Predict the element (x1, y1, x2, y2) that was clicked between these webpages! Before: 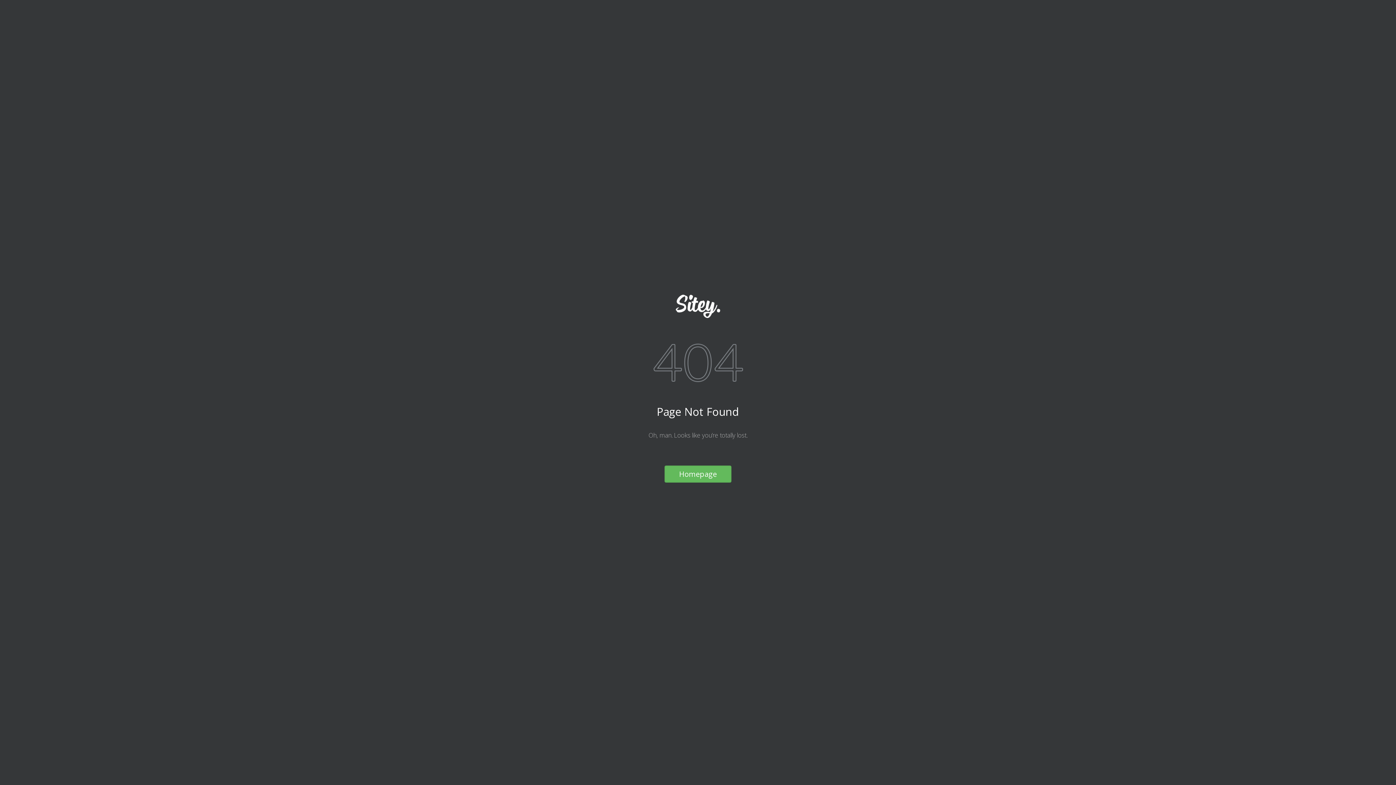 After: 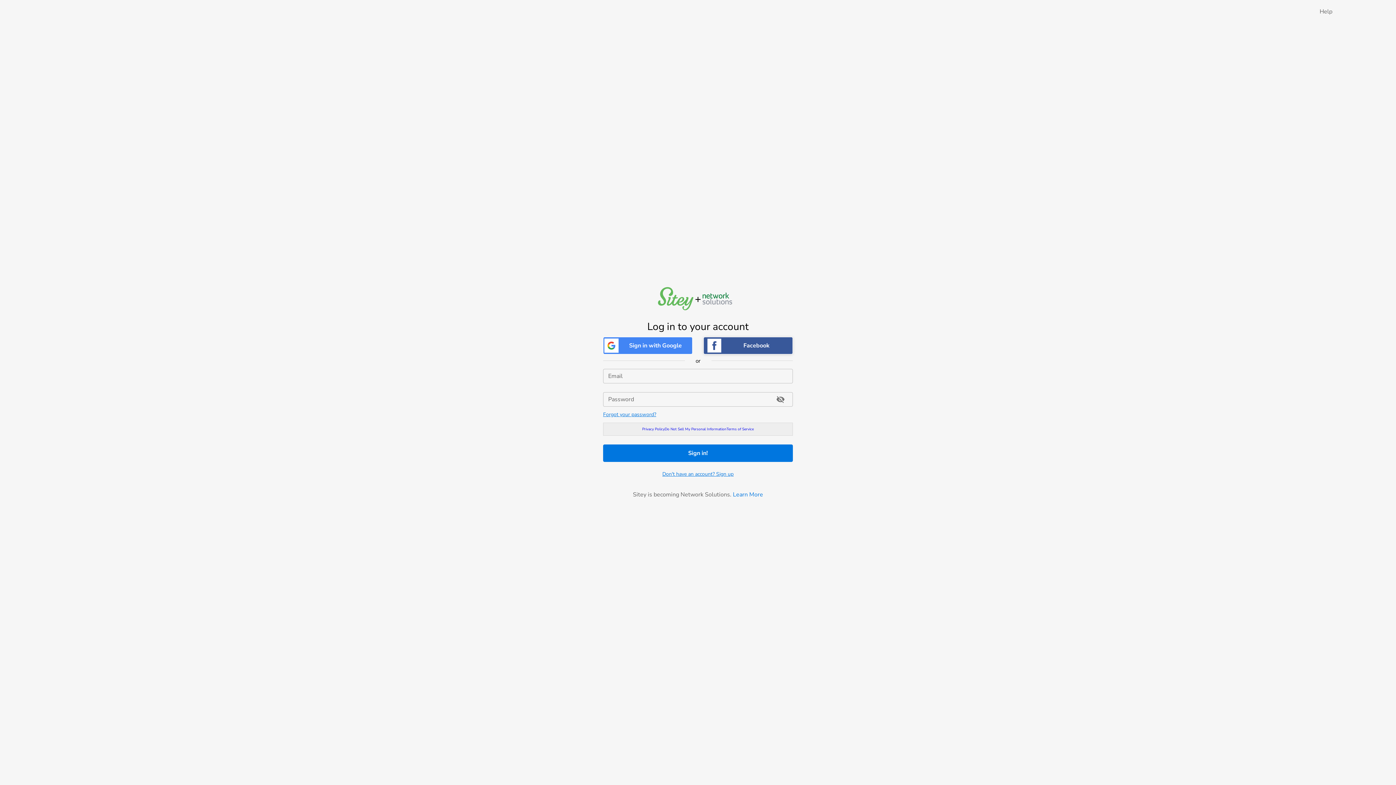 Action: bbox: (517, 294, 878, 318)